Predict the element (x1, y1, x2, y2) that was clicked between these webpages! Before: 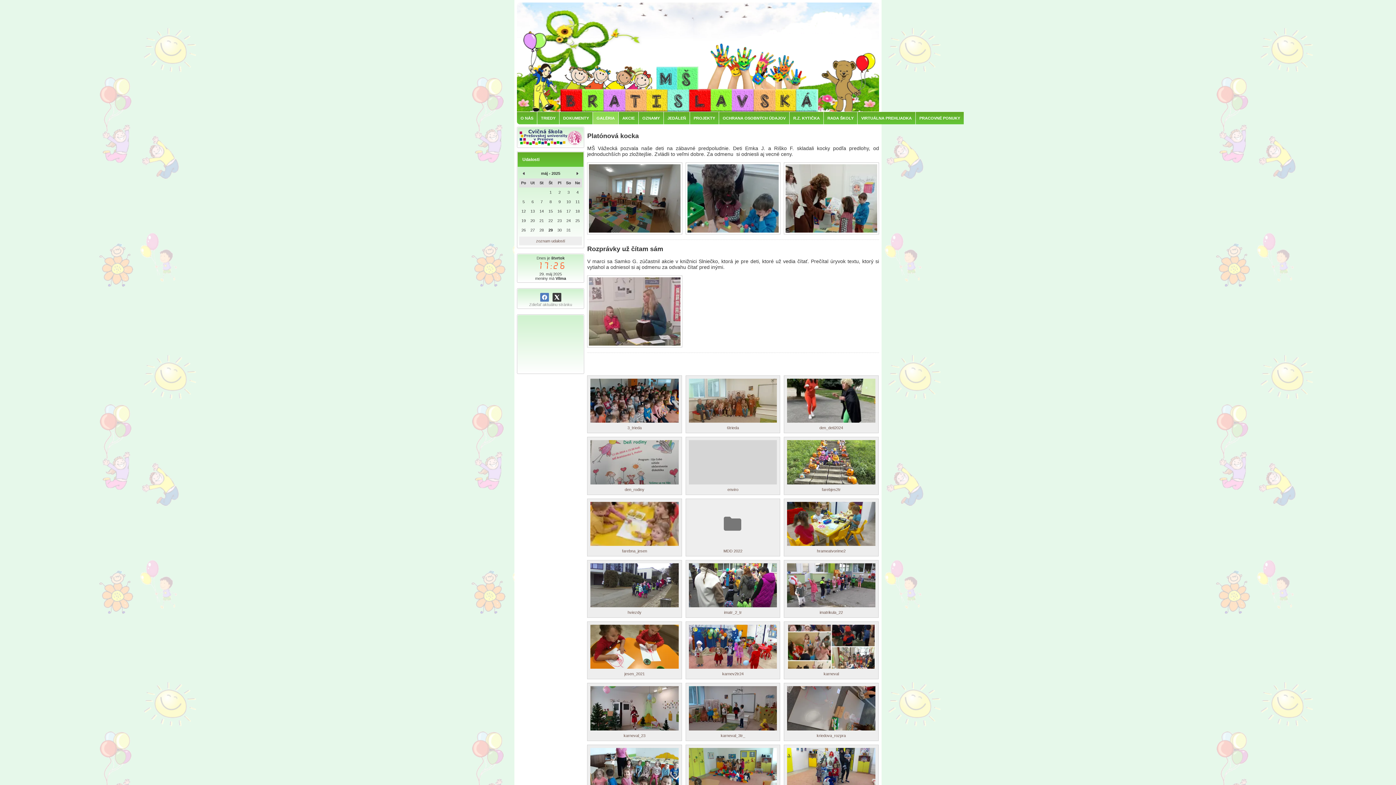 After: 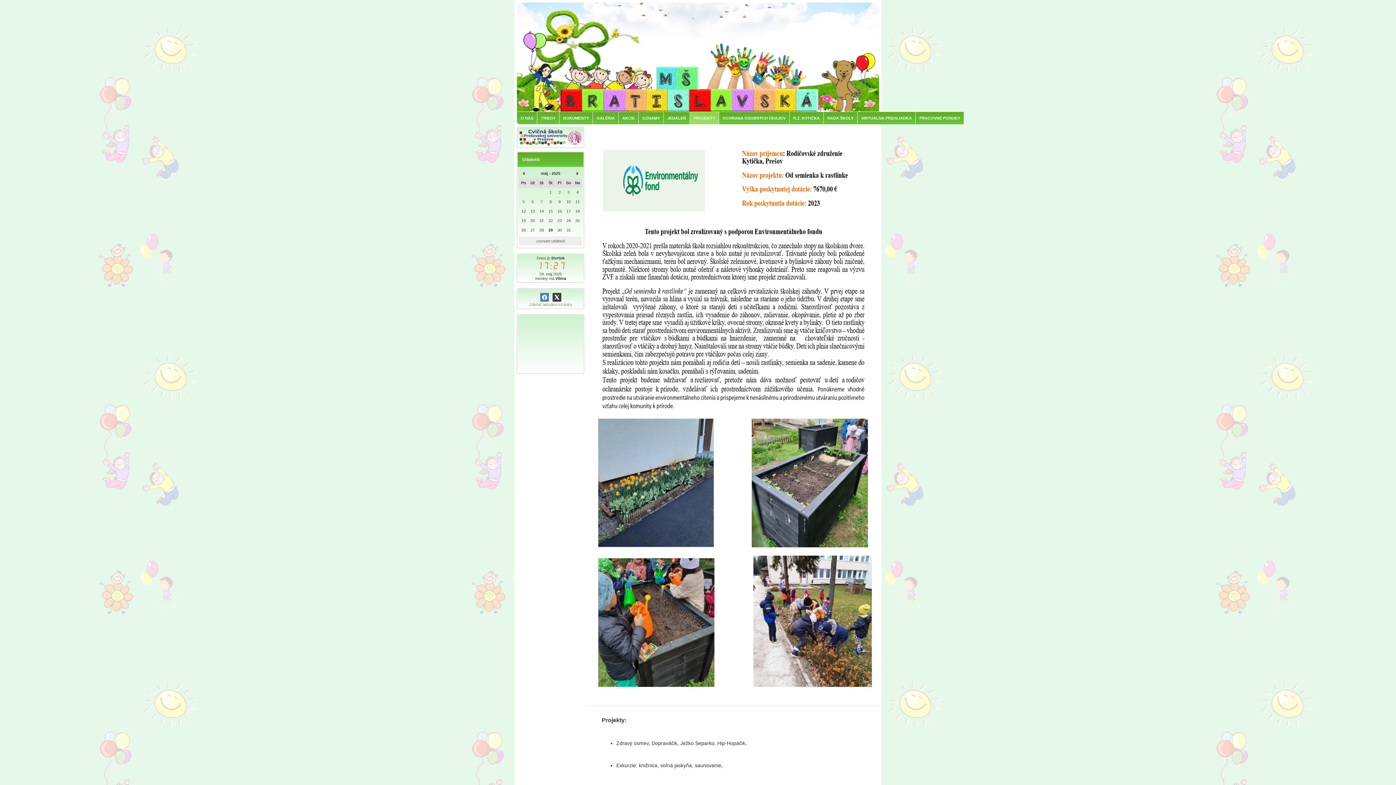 Action: bbox: (690, 112, 718, 124) label: PROJEKTY